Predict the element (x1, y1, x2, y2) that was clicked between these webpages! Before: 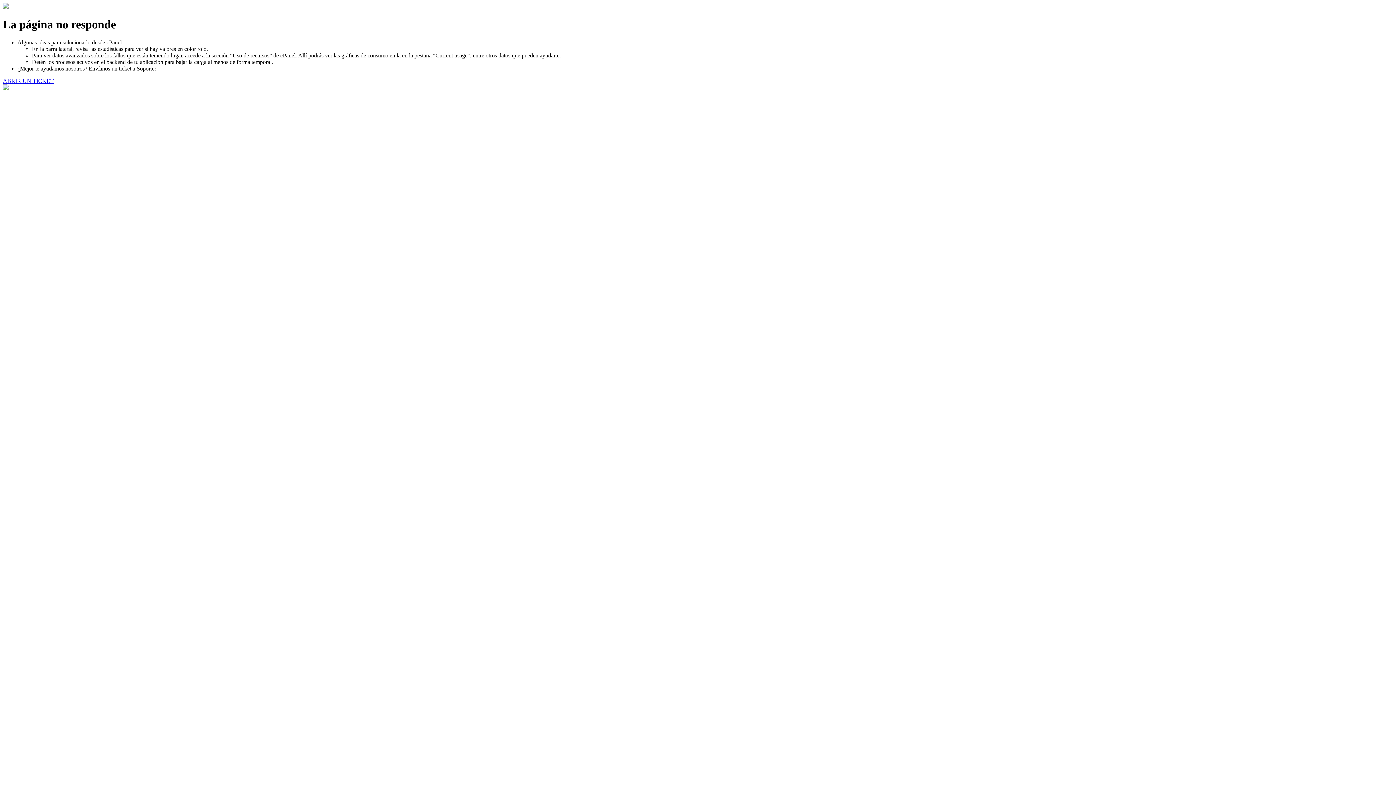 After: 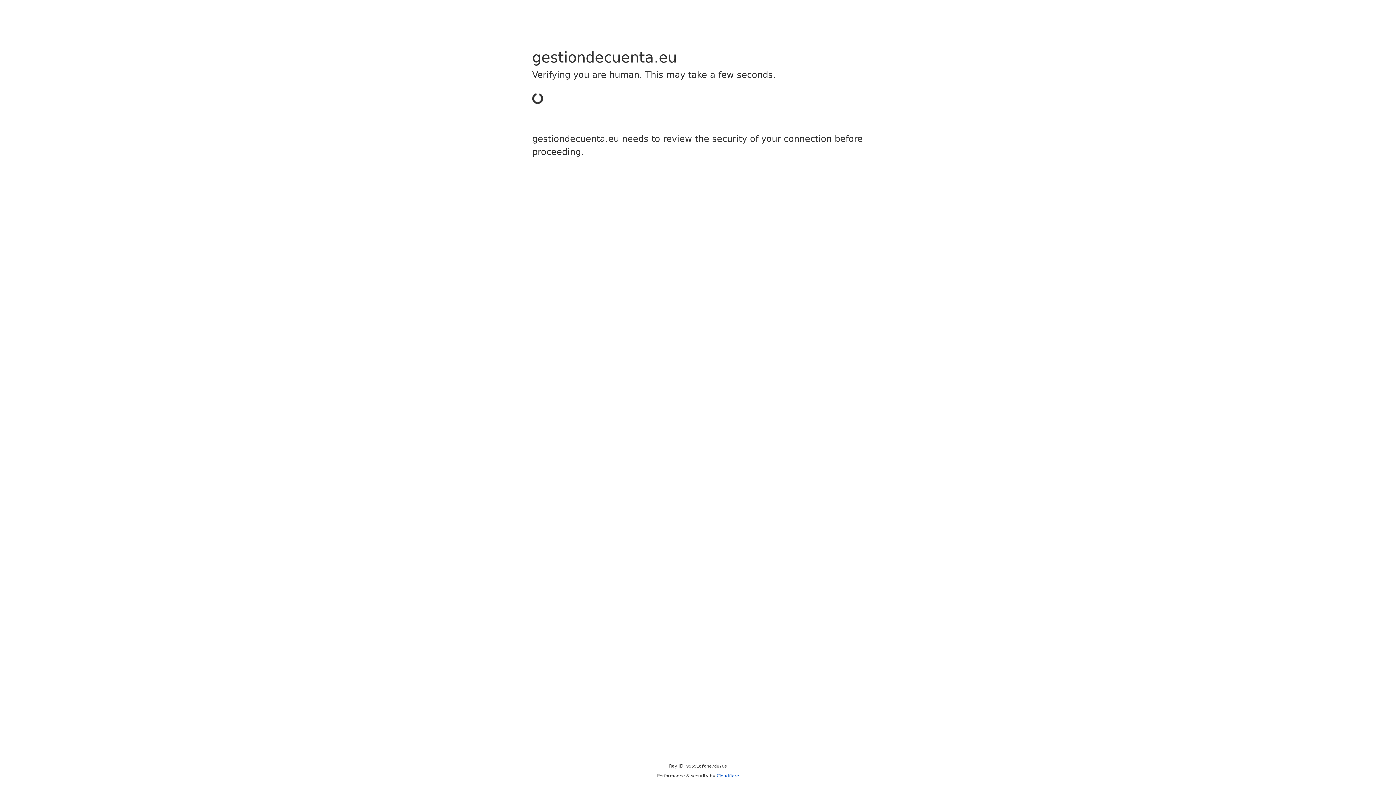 Action: bbox: (2, 77, 53, 83) label: ABRIR UN TICKET